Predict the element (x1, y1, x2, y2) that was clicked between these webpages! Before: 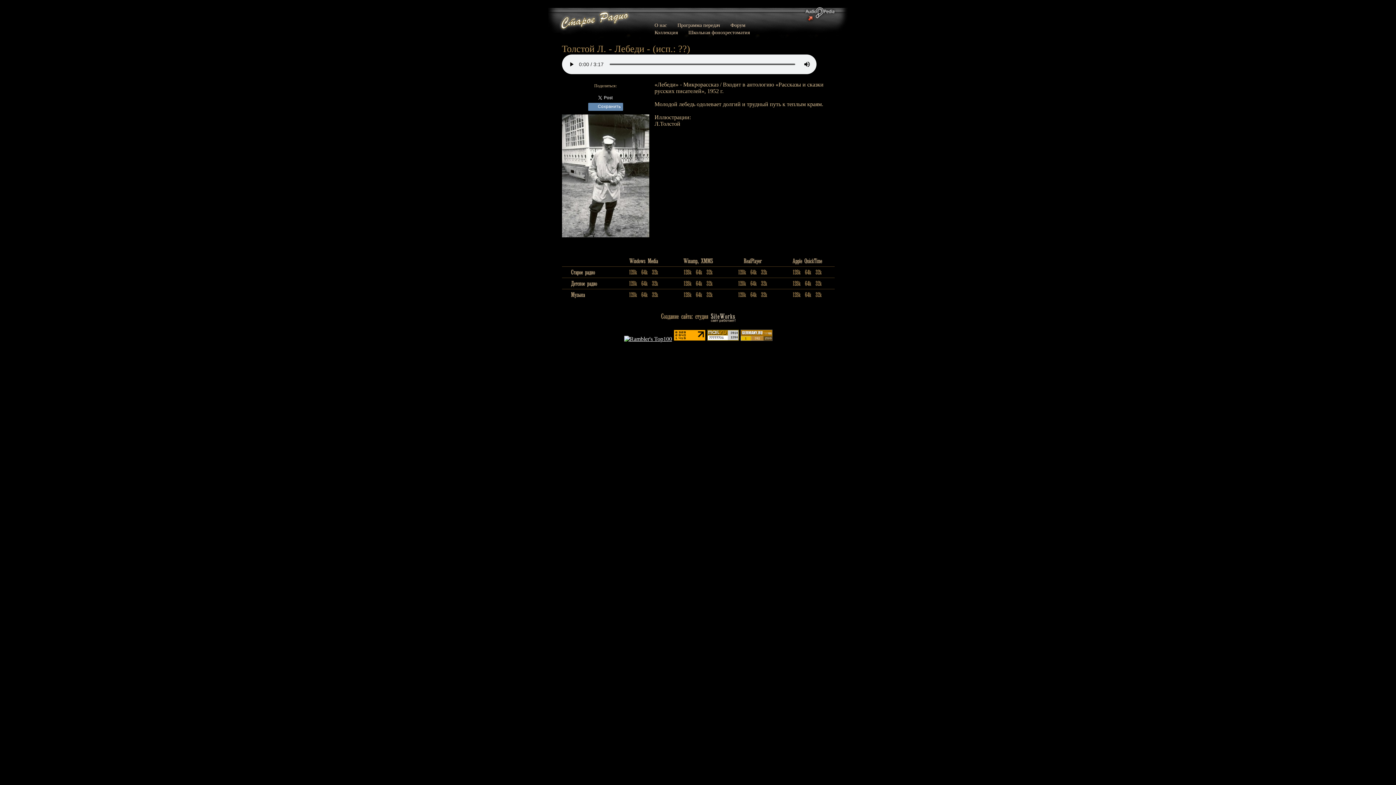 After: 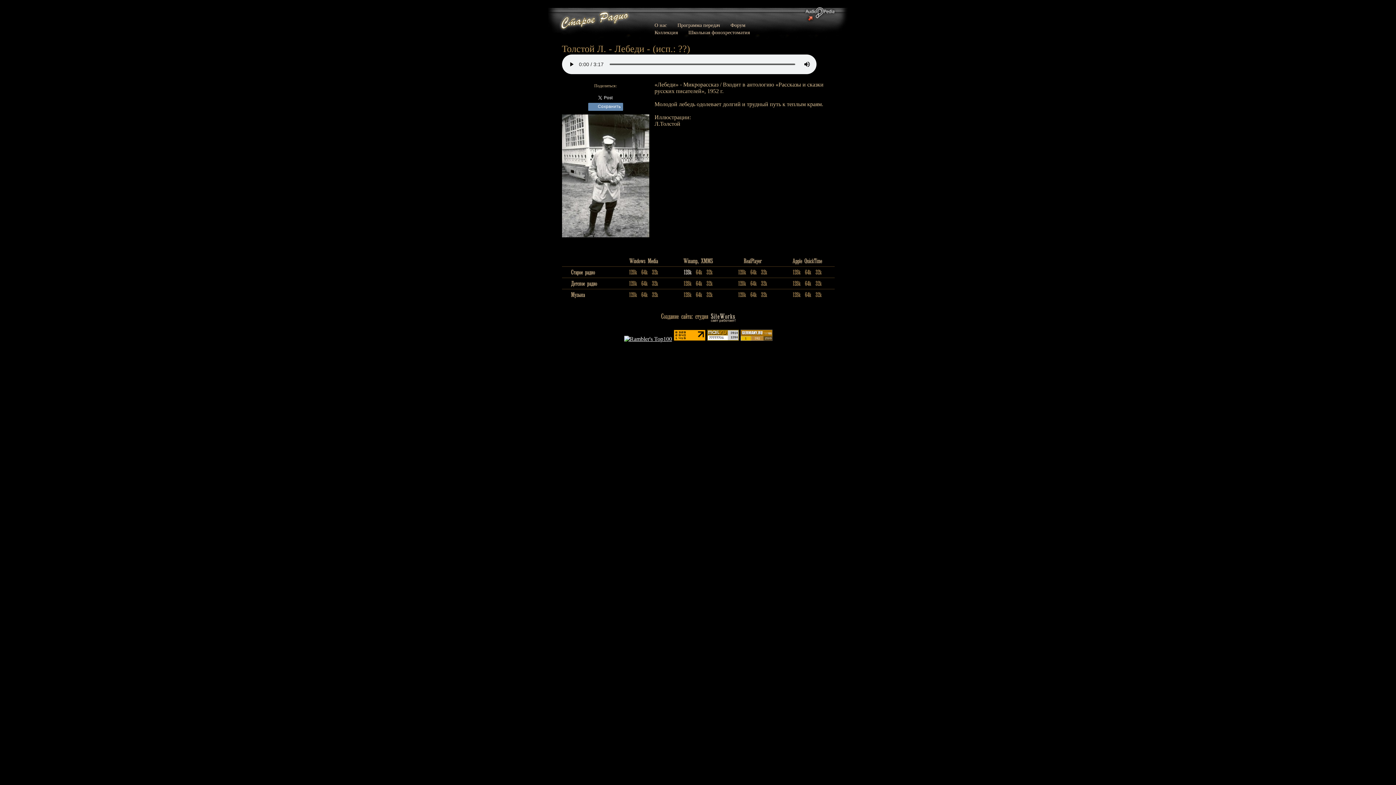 Action: bbox: (681, 270, 693, 277)